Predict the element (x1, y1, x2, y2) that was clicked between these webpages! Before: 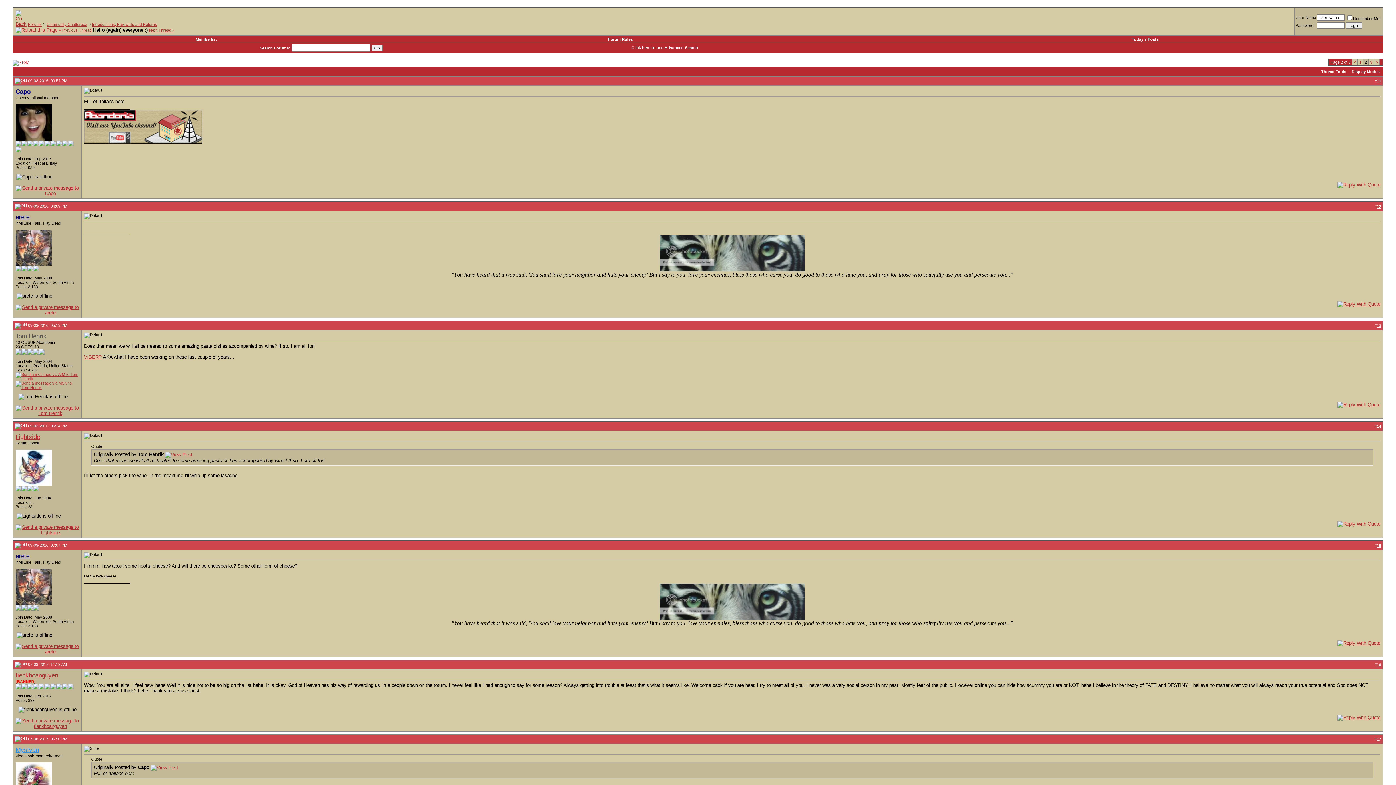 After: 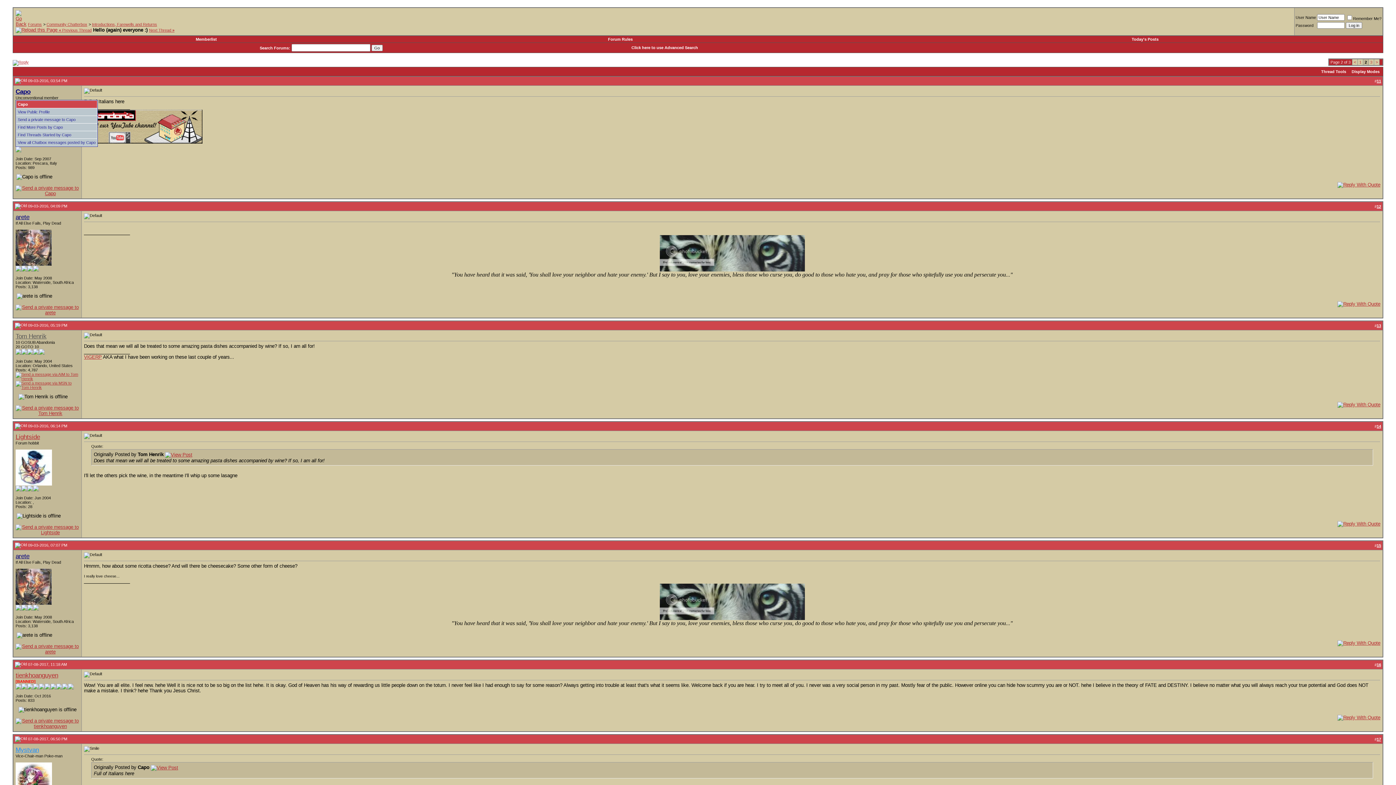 Action: bbox: (15, 88, 30, 95) label: Capo